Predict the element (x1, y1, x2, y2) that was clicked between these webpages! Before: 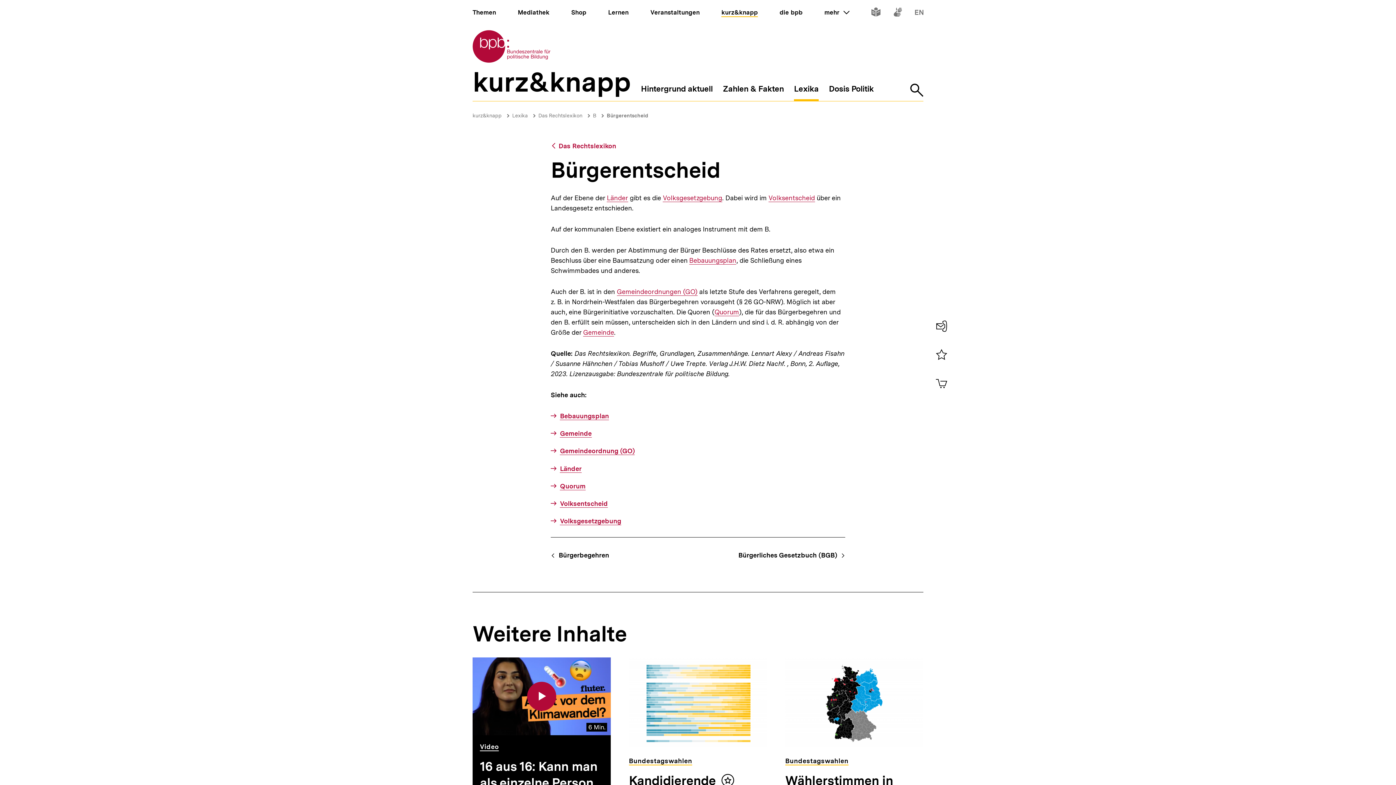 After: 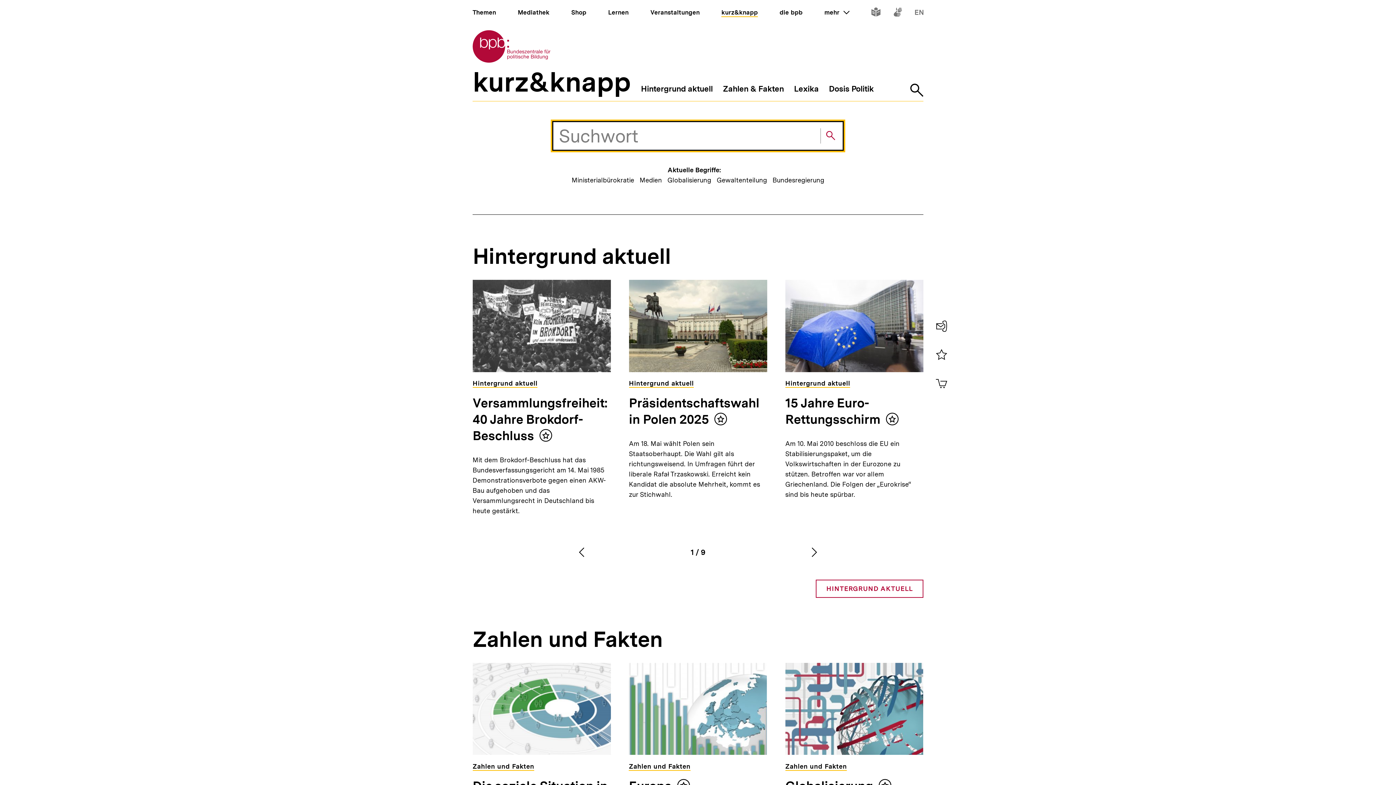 Action: bbox: (721, 8, 758, 16) label: kurz&knapp